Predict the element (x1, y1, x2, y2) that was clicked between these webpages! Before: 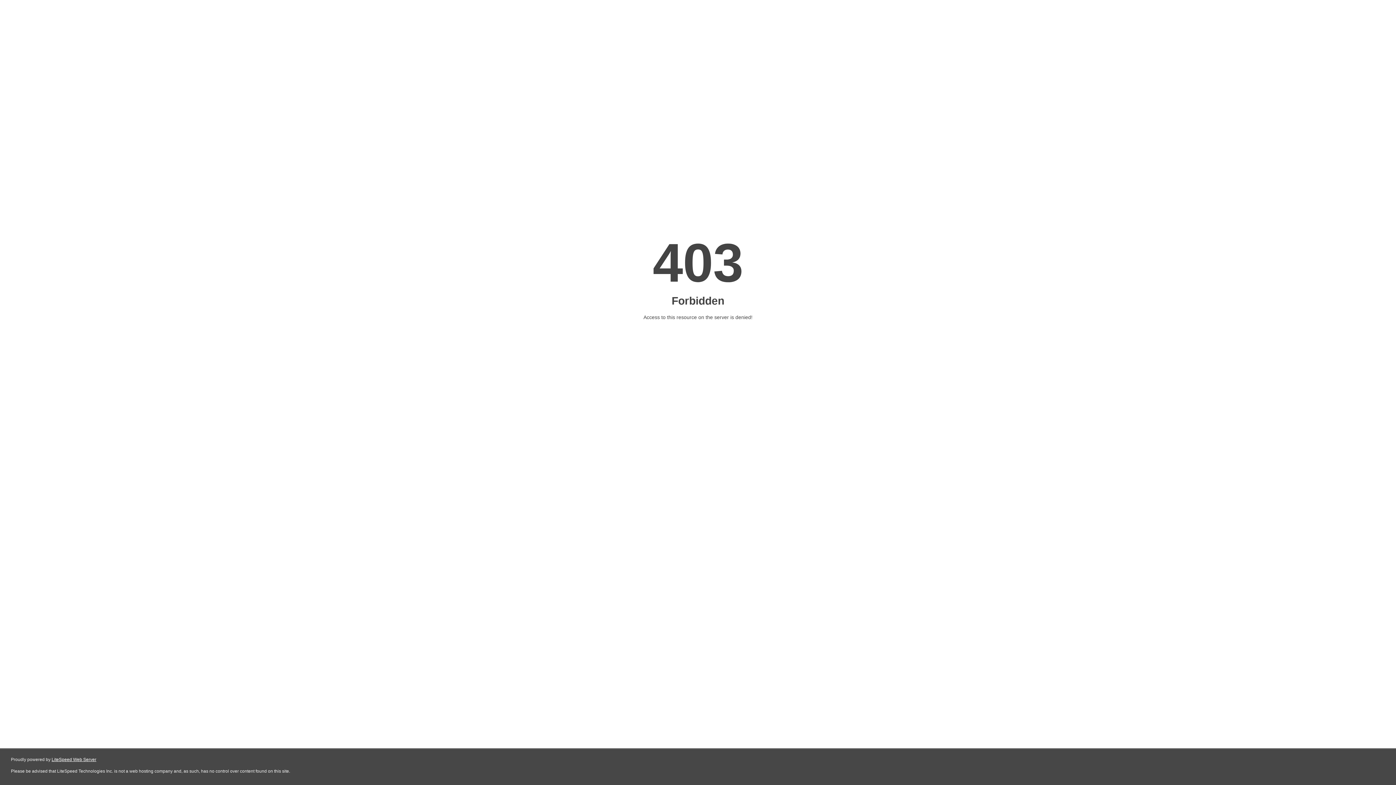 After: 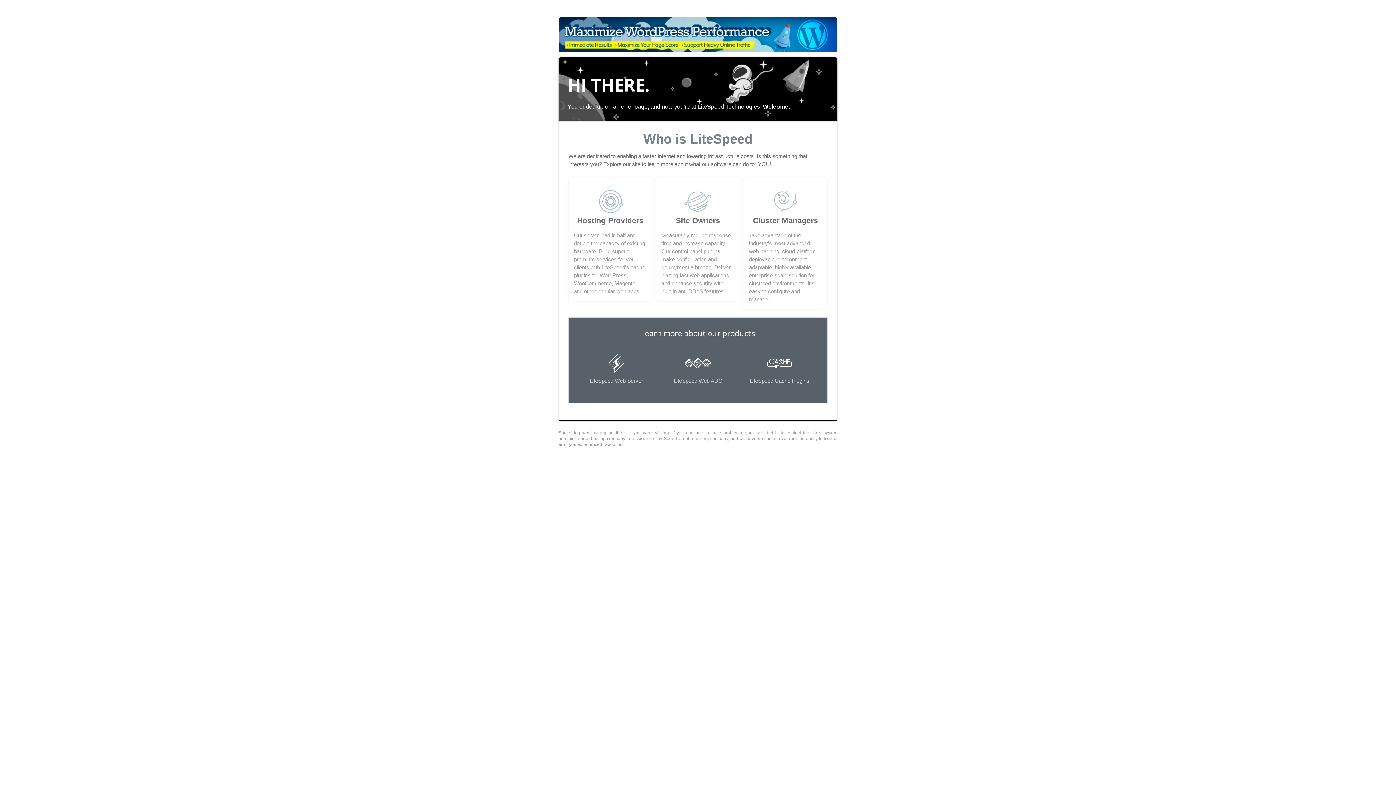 Action: label: LiteSpeed Web Server bbox: (51, 757, 96, 762)